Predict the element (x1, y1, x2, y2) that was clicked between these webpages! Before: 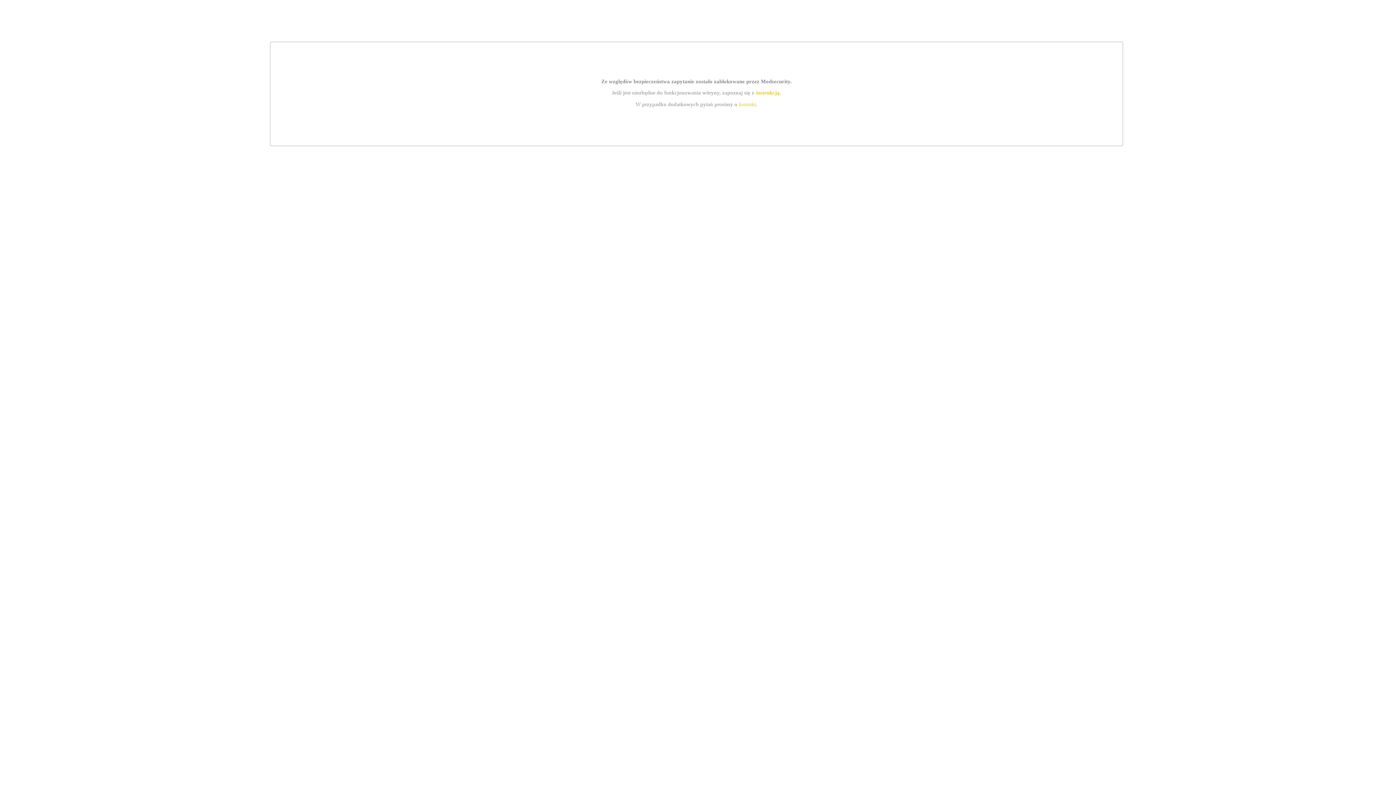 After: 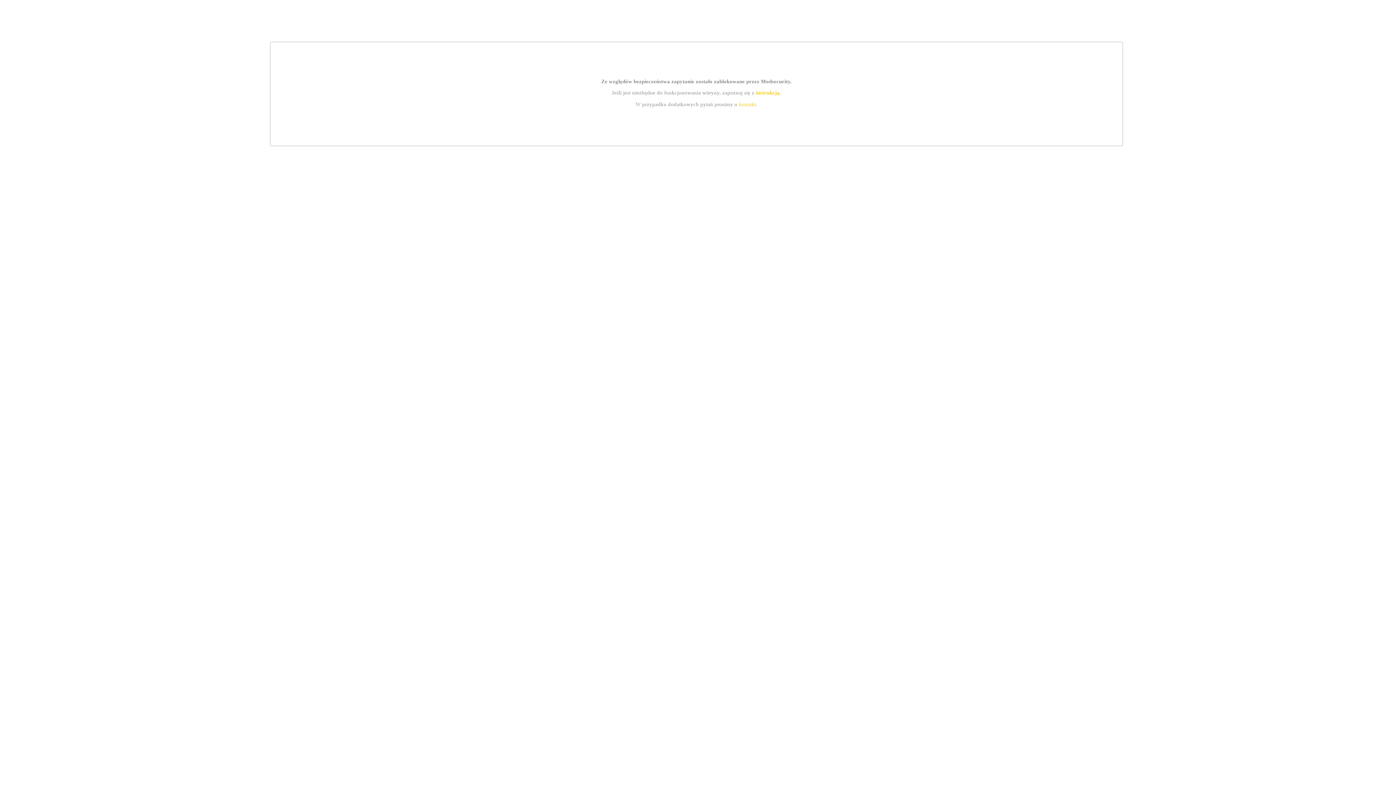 Action: bbox: (755, 89, 779, 95) label: instrukcją